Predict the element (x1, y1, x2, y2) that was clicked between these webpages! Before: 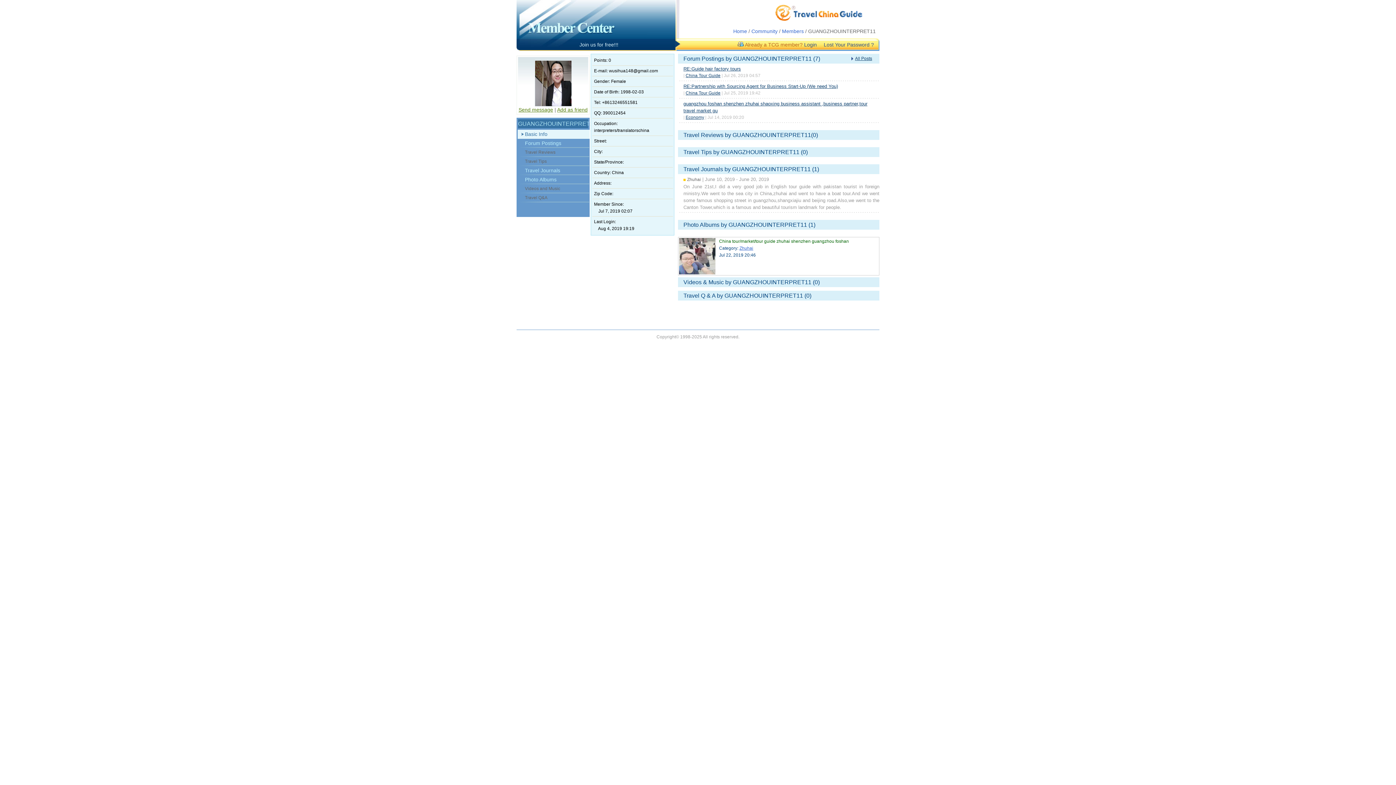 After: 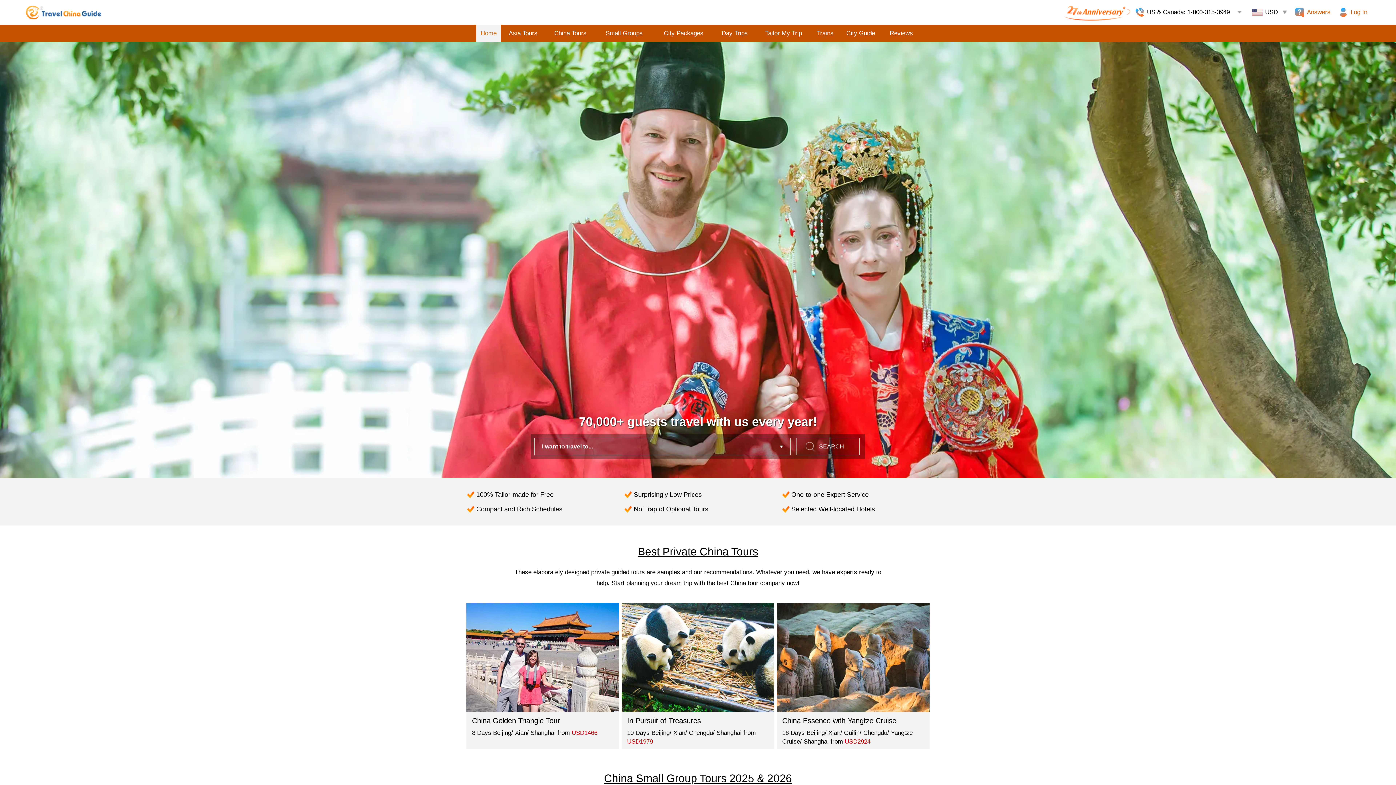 Action: label: Home bbox: (733, 28, 747, 34)